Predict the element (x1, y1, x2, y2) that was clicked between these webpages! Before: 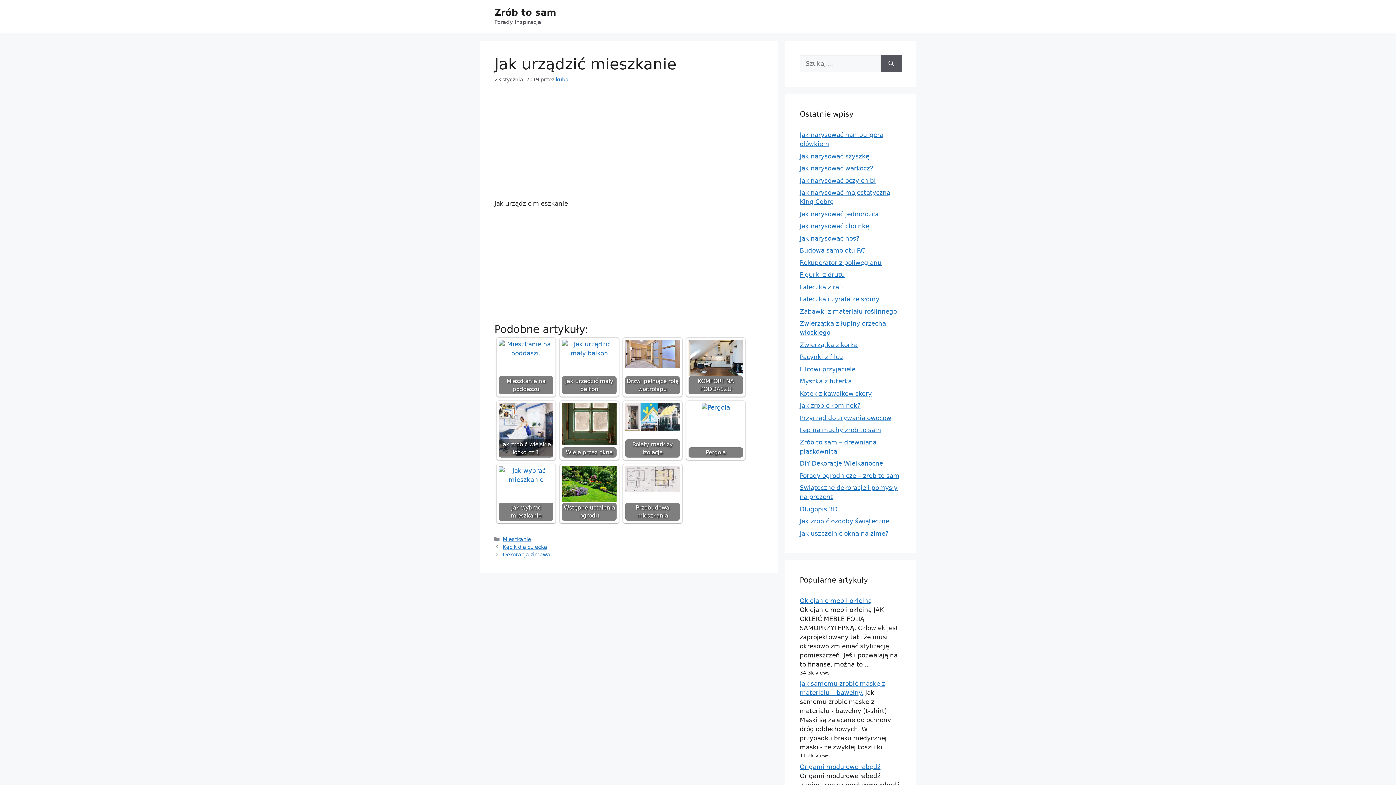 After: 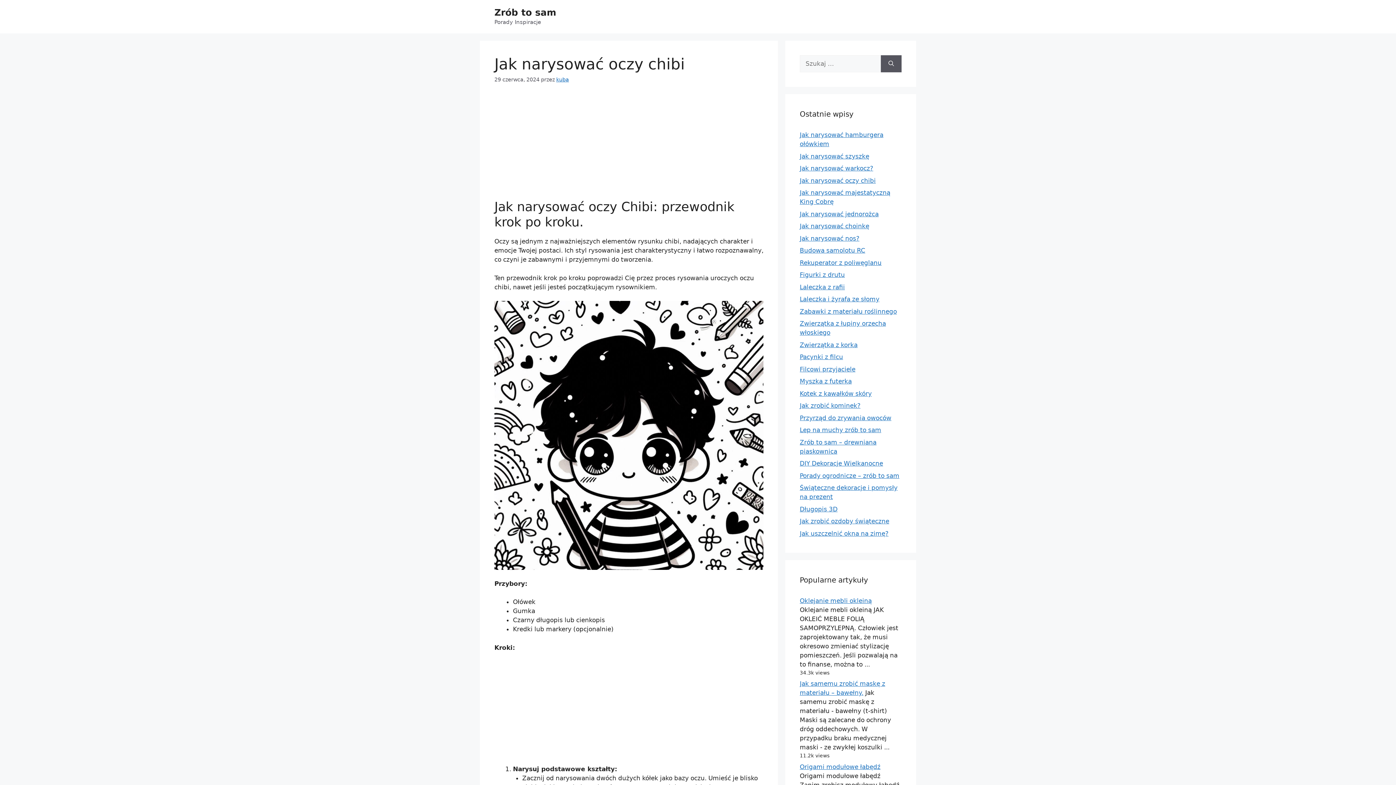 Action: bbox: (800, 176, 876, 184) label: Jak narysować oczy chibi